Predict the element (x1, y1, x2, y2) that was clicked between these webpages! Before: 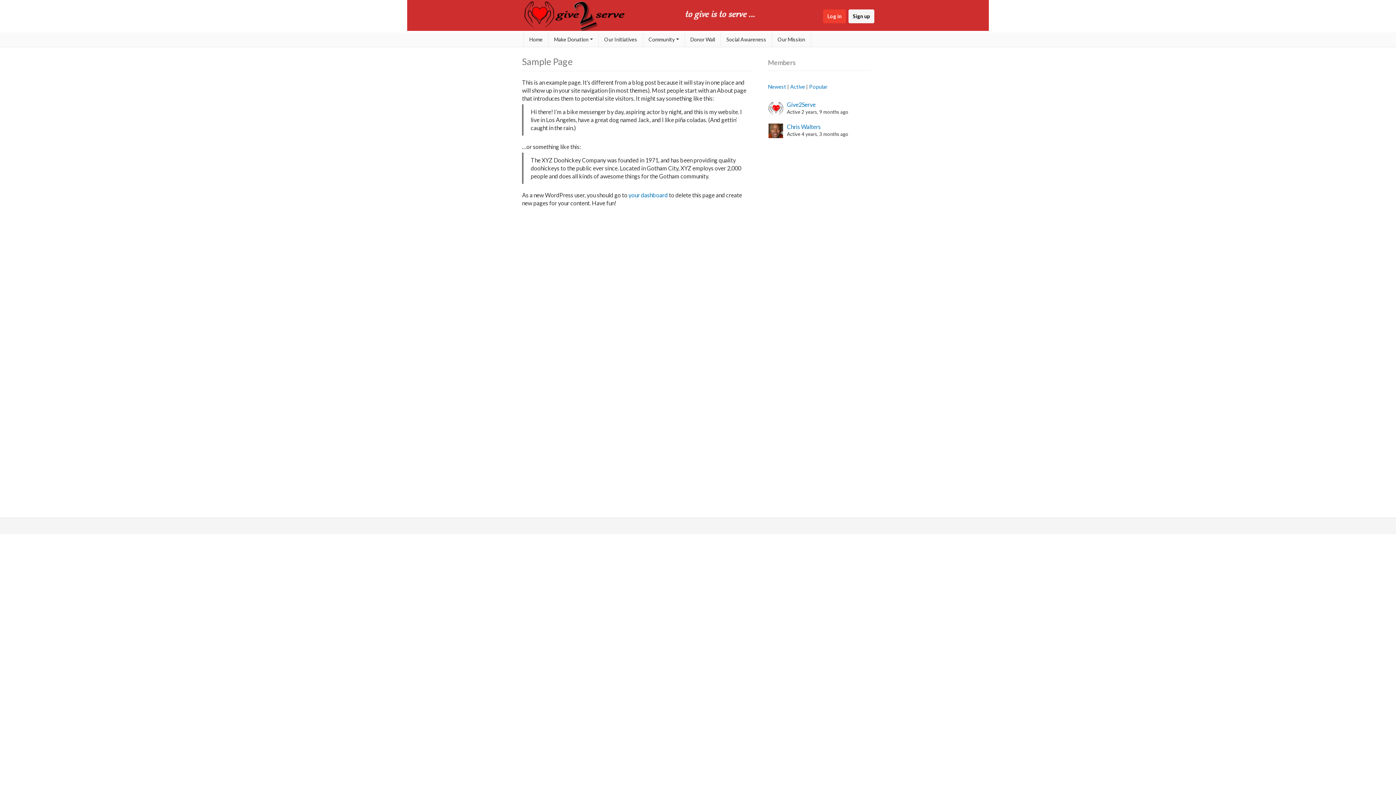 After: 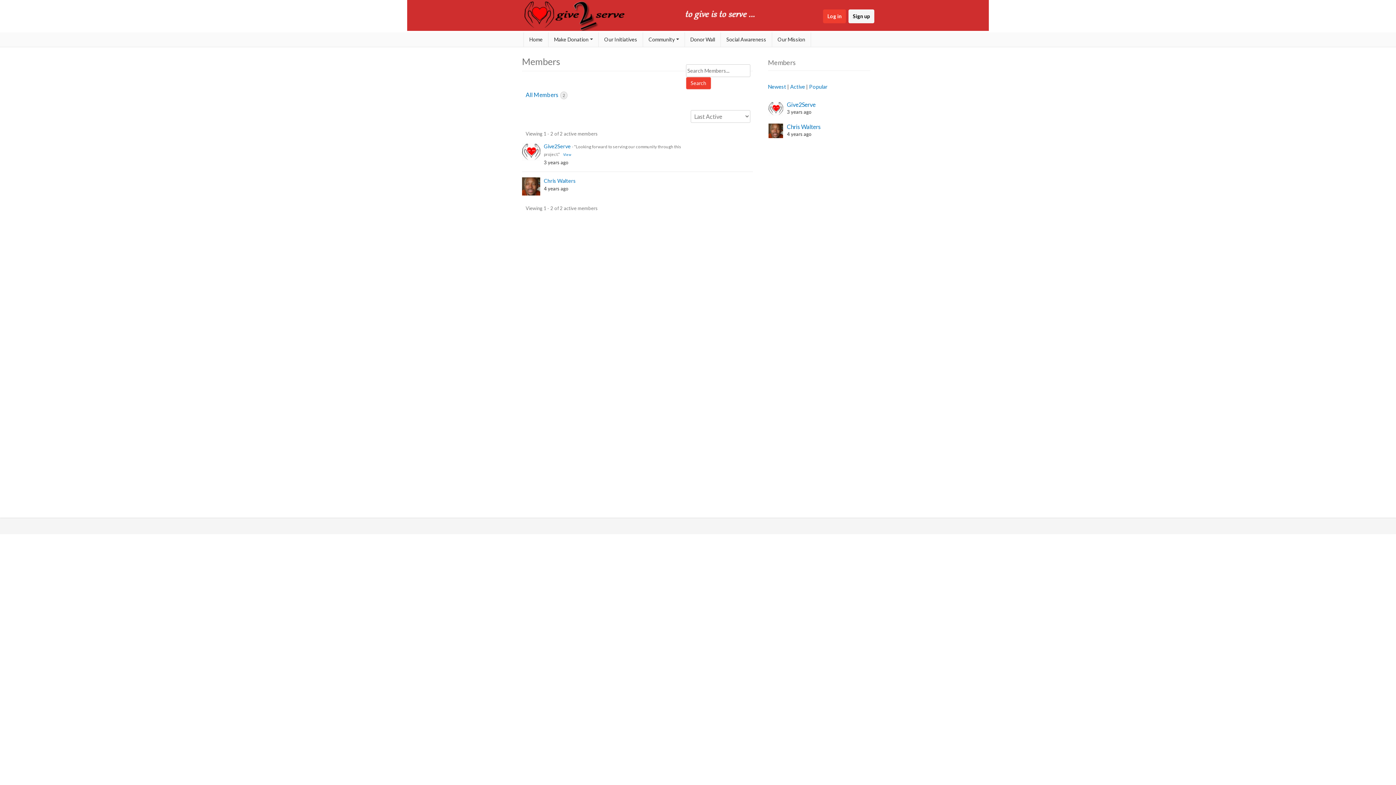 Action: label: Members bbox: (768, 58, 795, 66)